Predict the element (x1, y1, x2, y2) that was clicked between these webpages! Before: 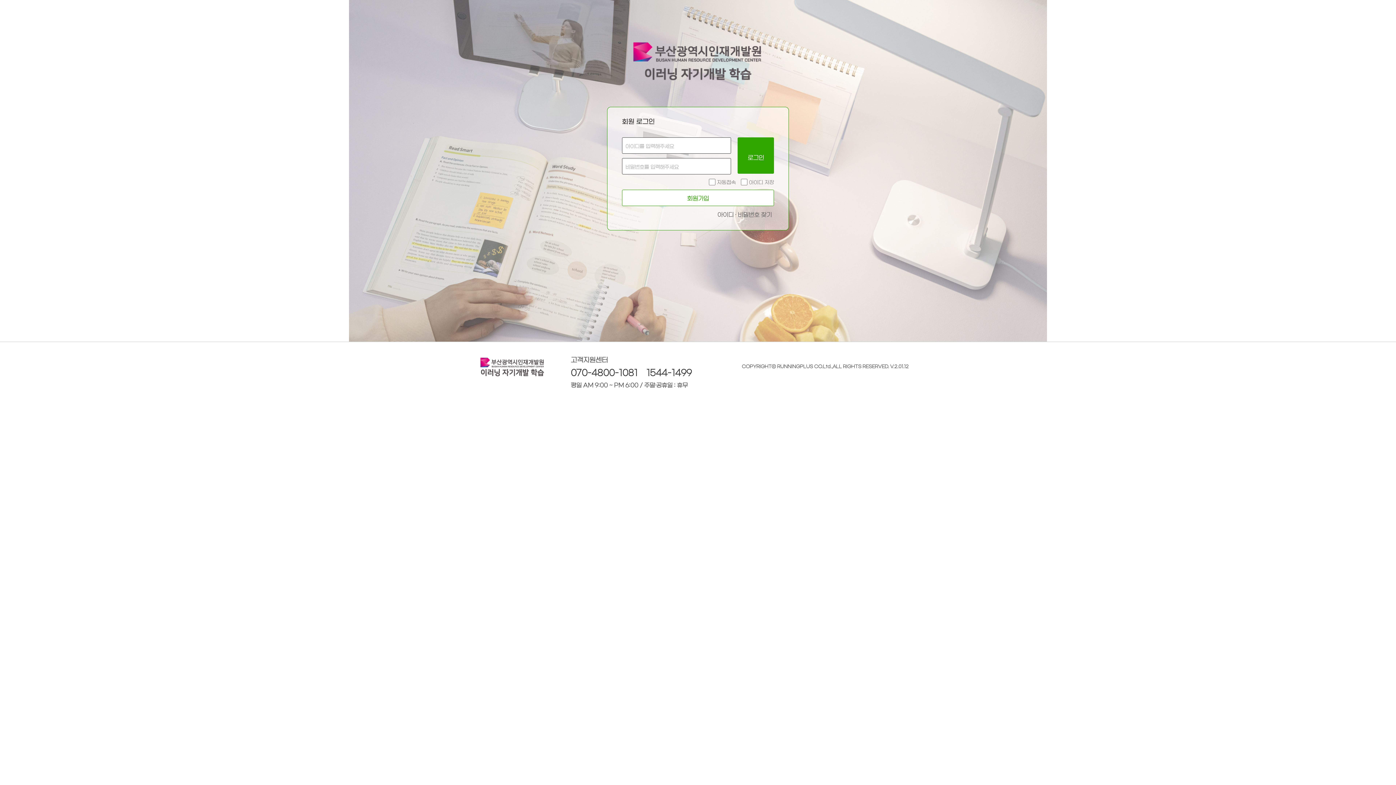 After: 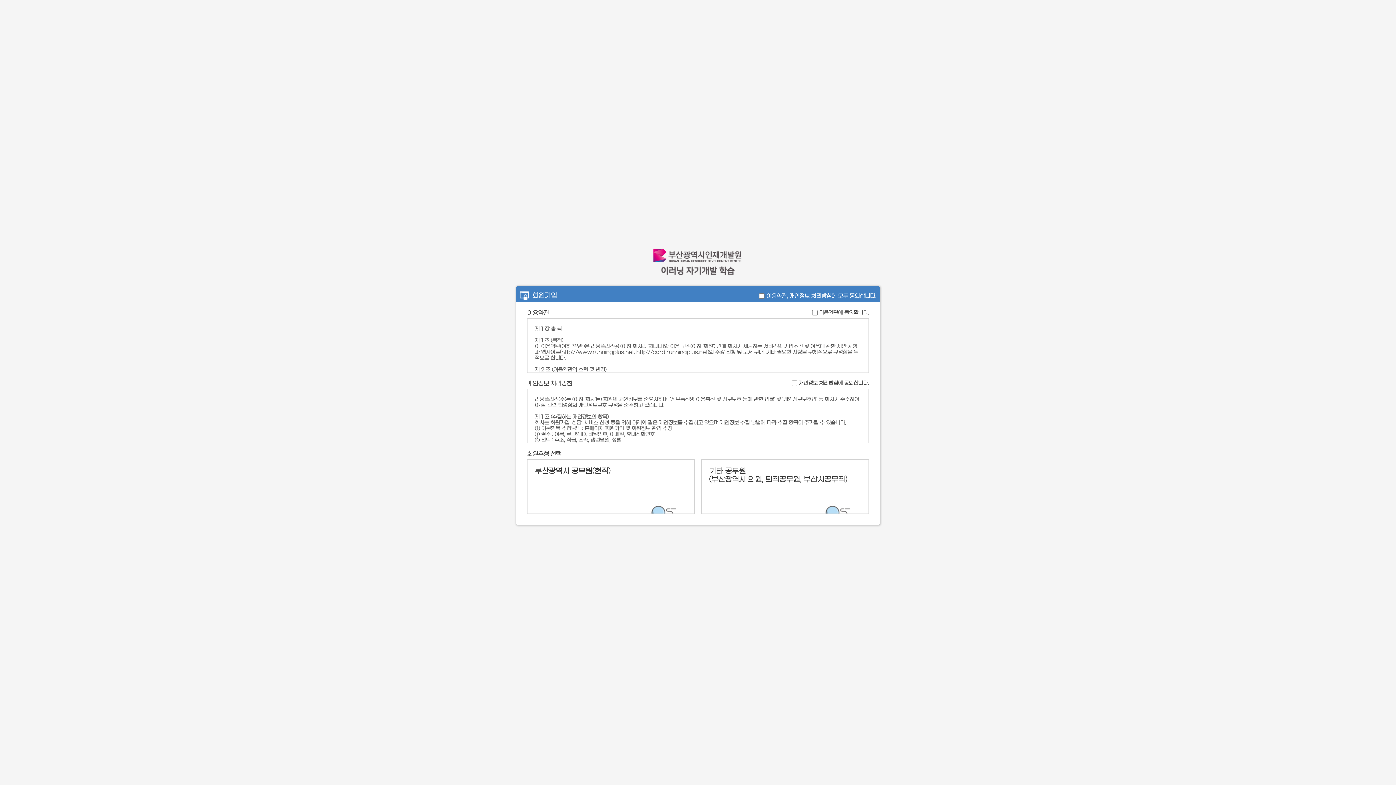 Action: bbox: (622, 189, 774, 206) label: 회원가입